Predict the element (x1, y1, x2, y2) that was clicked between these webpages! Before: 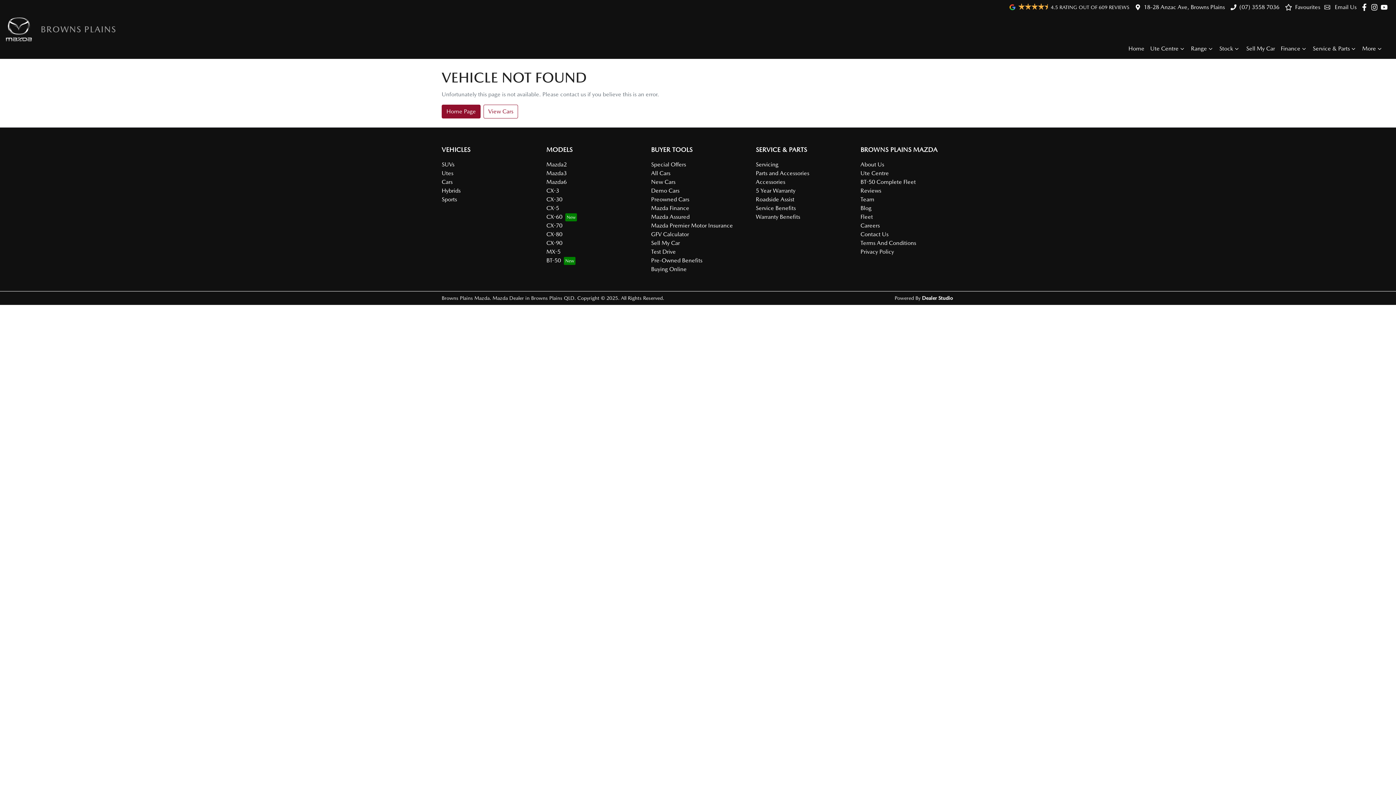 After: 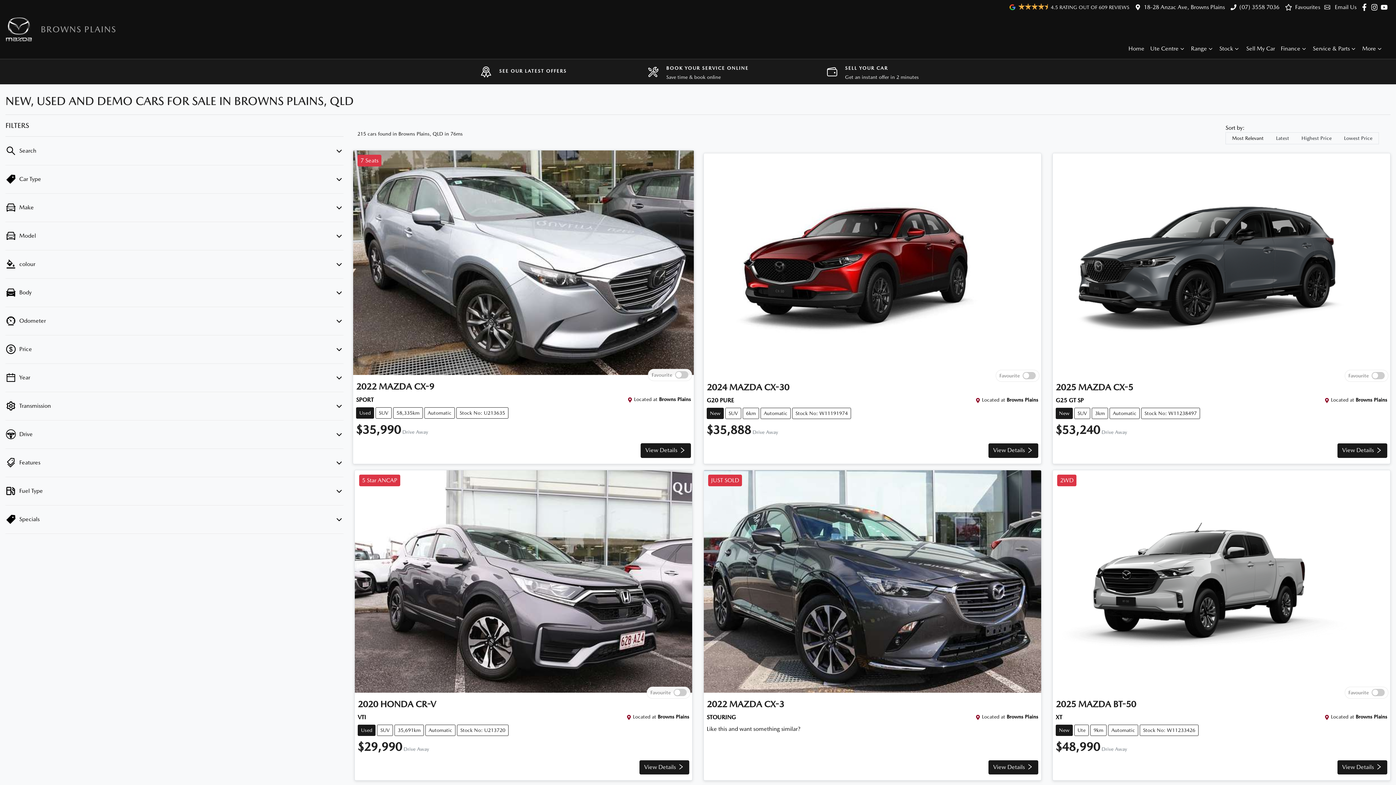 Action: label: All Cars bbox: (651, 169, 670, 176)